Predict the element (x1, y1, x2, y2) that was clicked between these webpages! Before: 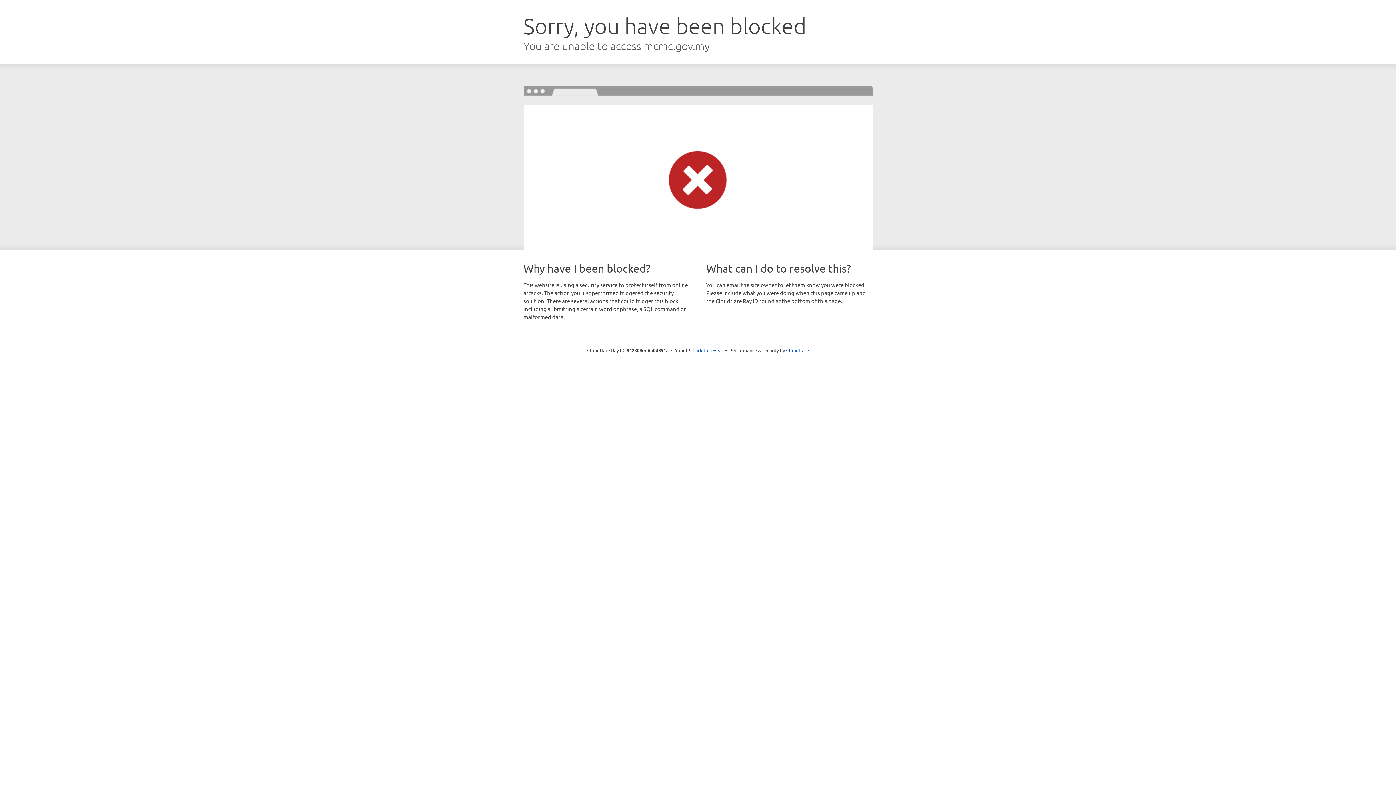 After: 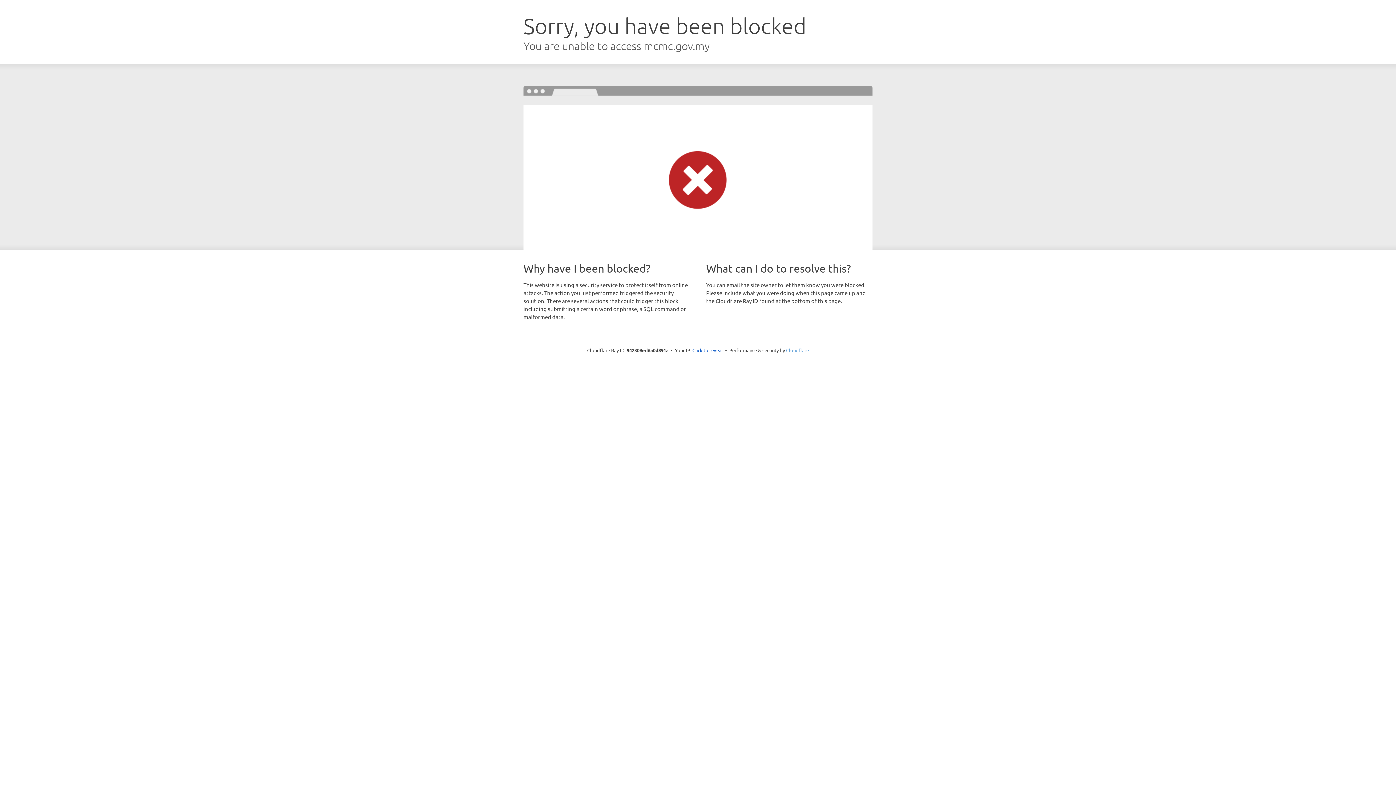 Action: label: Cloudflare bbox: (786, 347, 809, 353)